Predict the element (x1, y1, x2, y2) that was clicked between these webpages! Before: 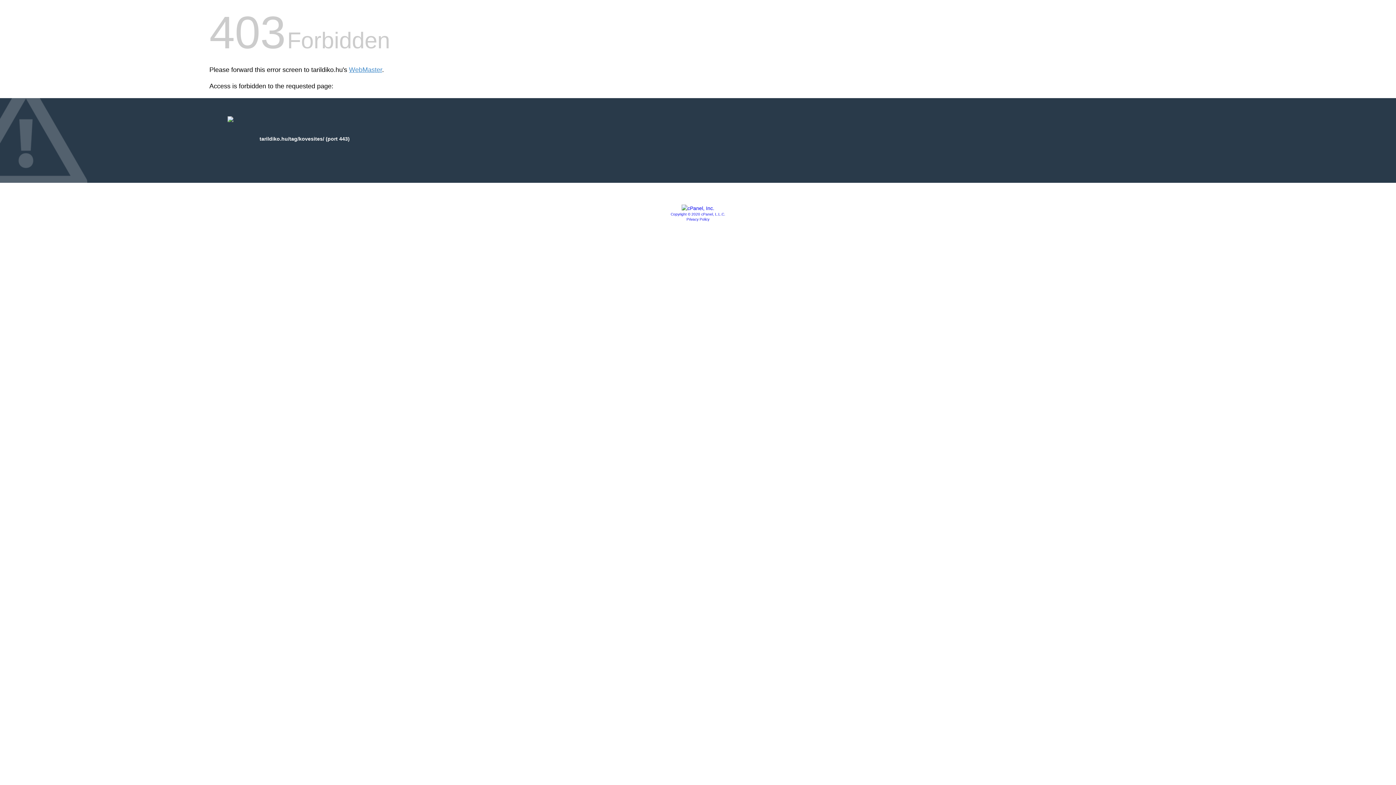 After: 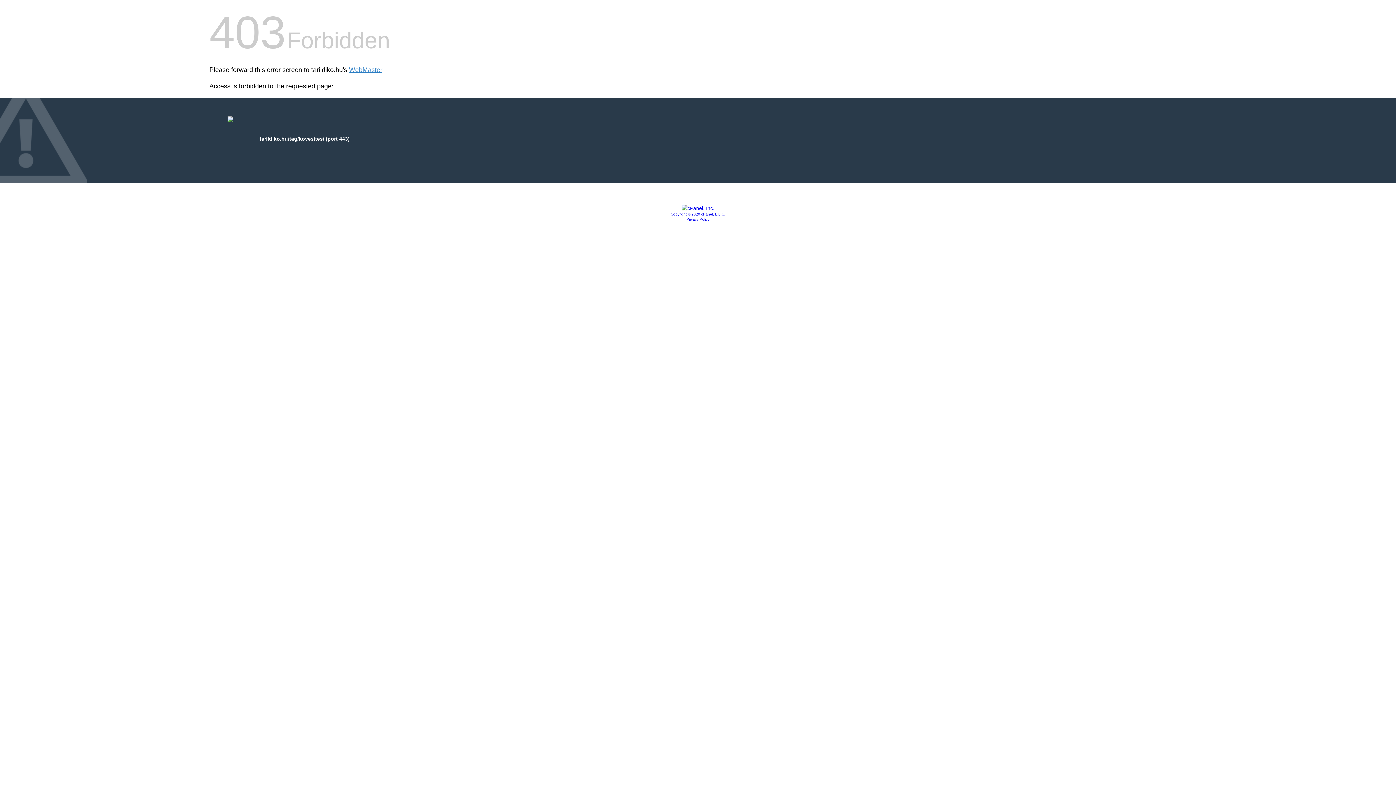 Action: label: Copyright © 2020 cPanel, L.L.C. bbox: (670, 212, 725, 216)